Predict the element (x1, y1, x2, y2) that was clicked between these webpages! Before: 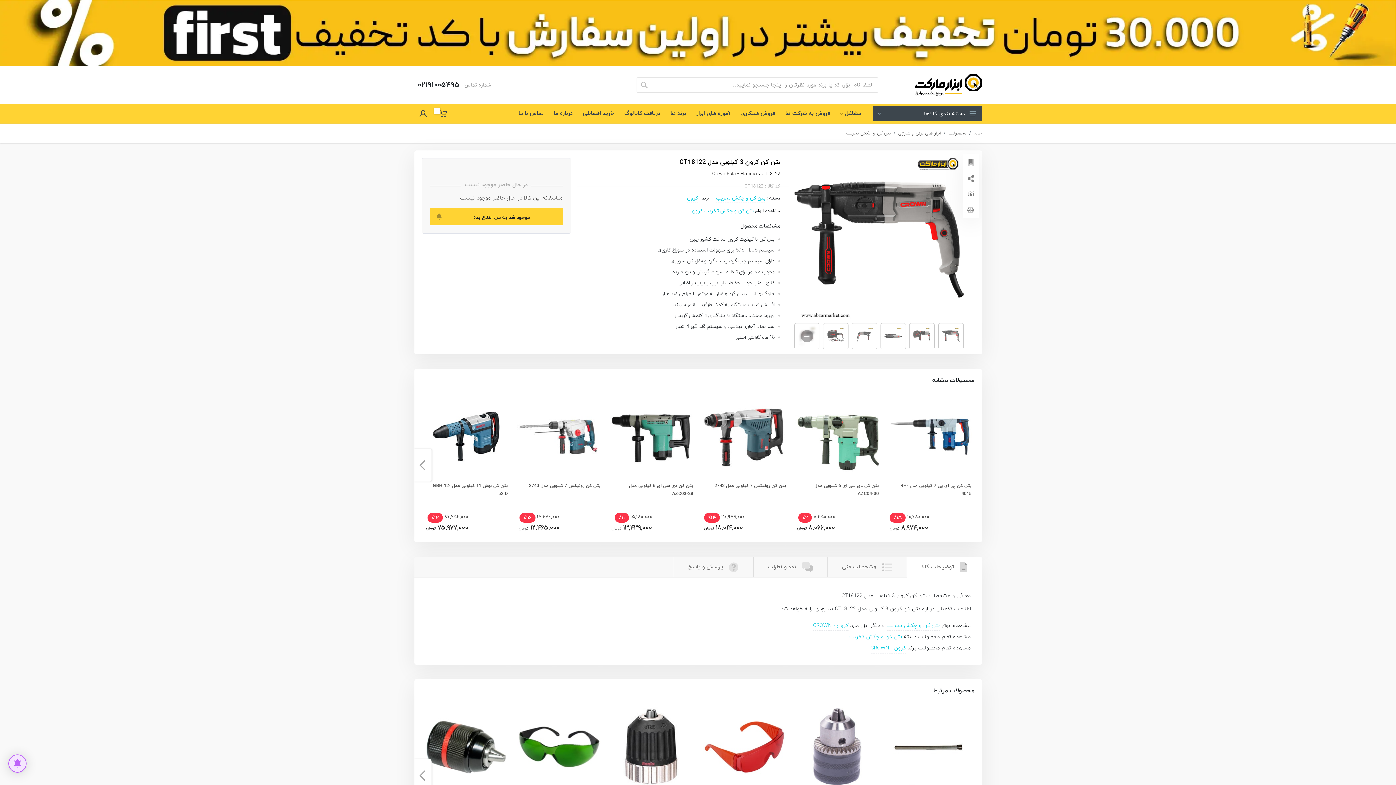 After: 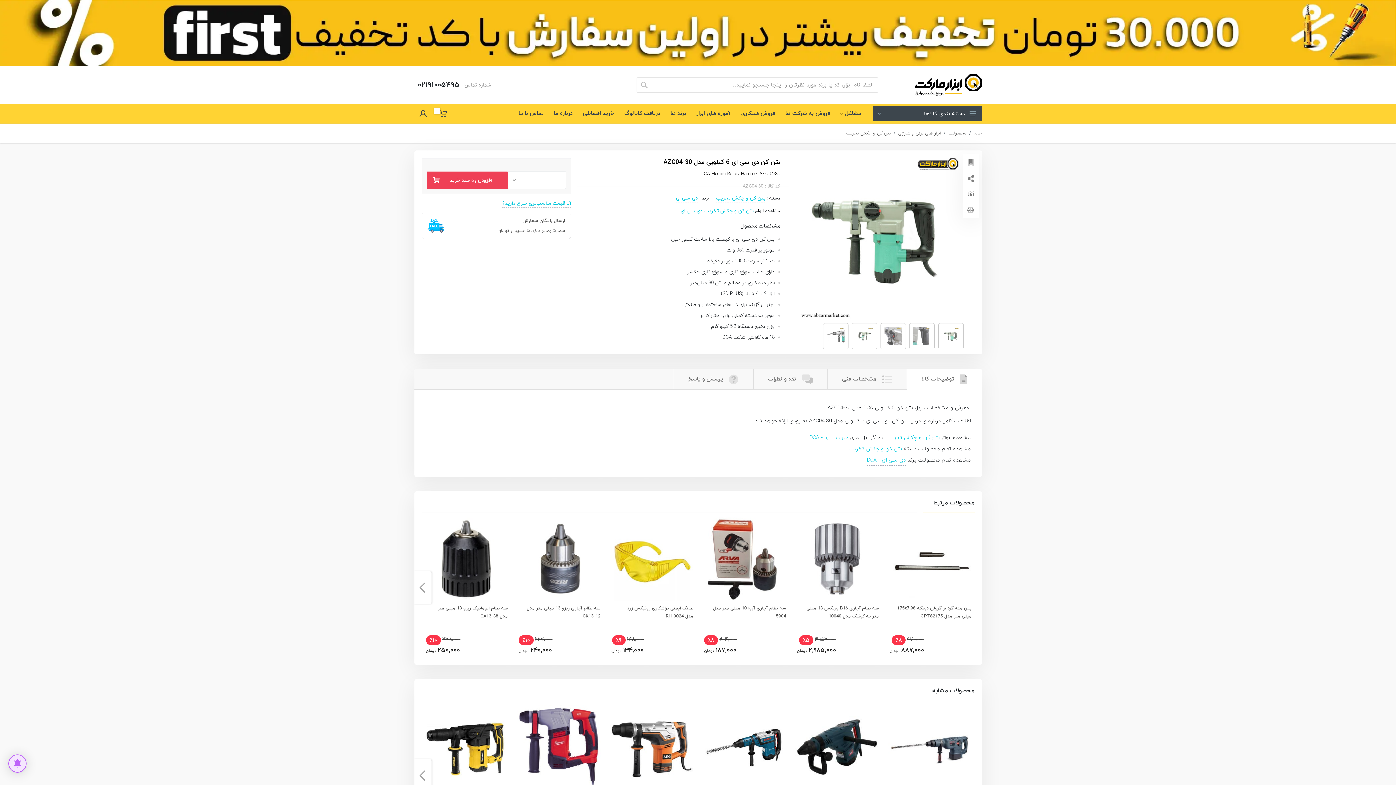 Action: label: بتن کن دی سی ای 6 کیلویی مدل AZC04-30
موجود در انبار
8,250,000
٪2
8,066,000 تومان bbox: (795, 482, 879, 535)